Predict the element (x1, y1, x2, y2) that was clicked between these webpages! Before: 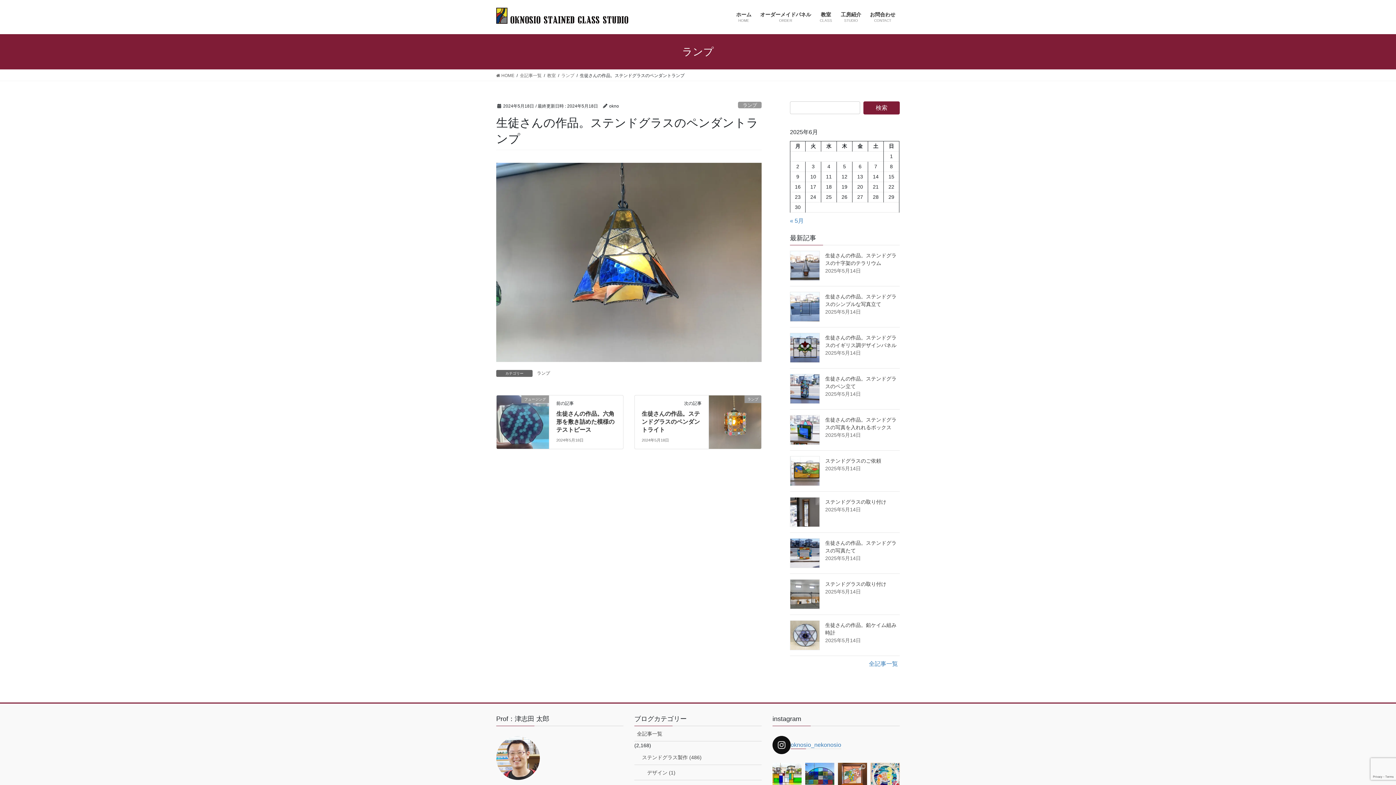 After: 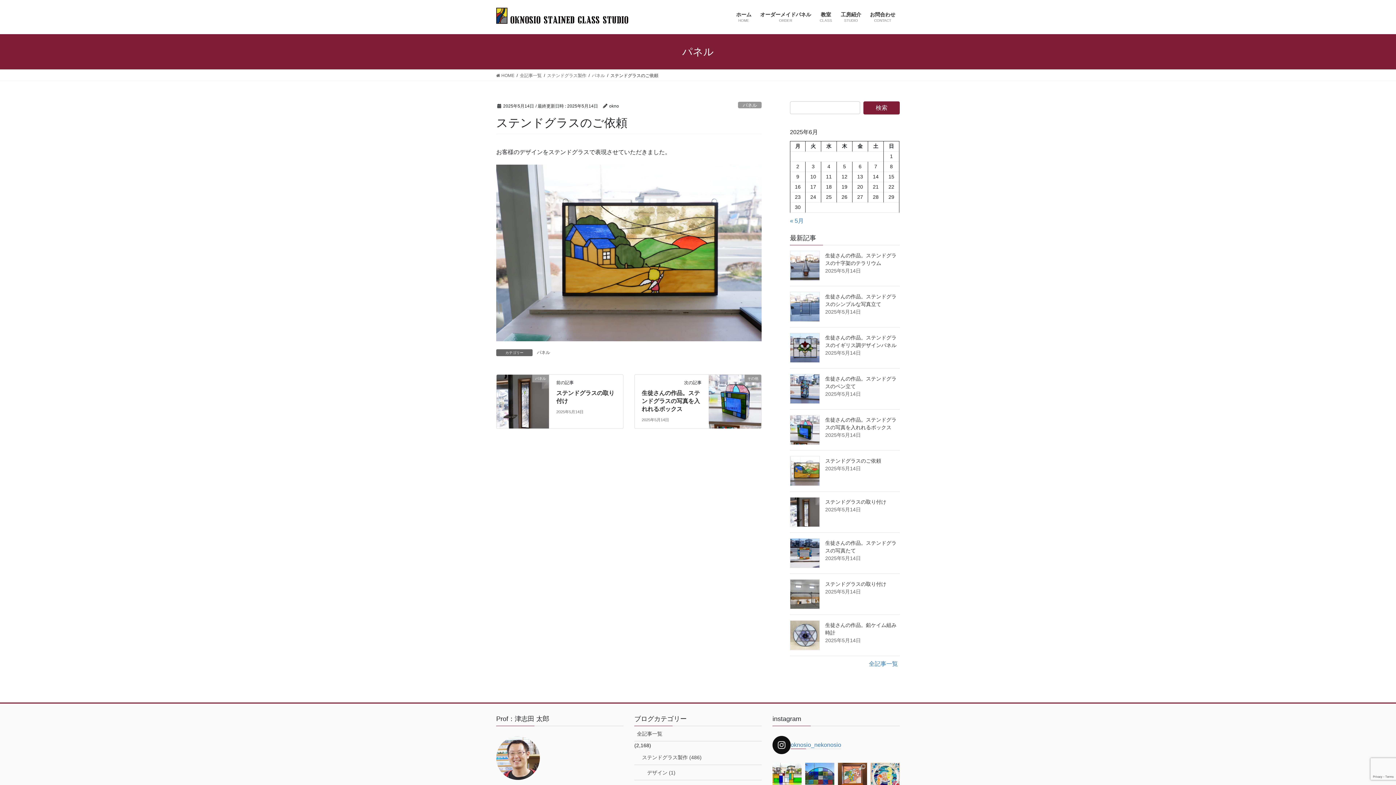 Action: bbox: (790, 456, 820, 486)